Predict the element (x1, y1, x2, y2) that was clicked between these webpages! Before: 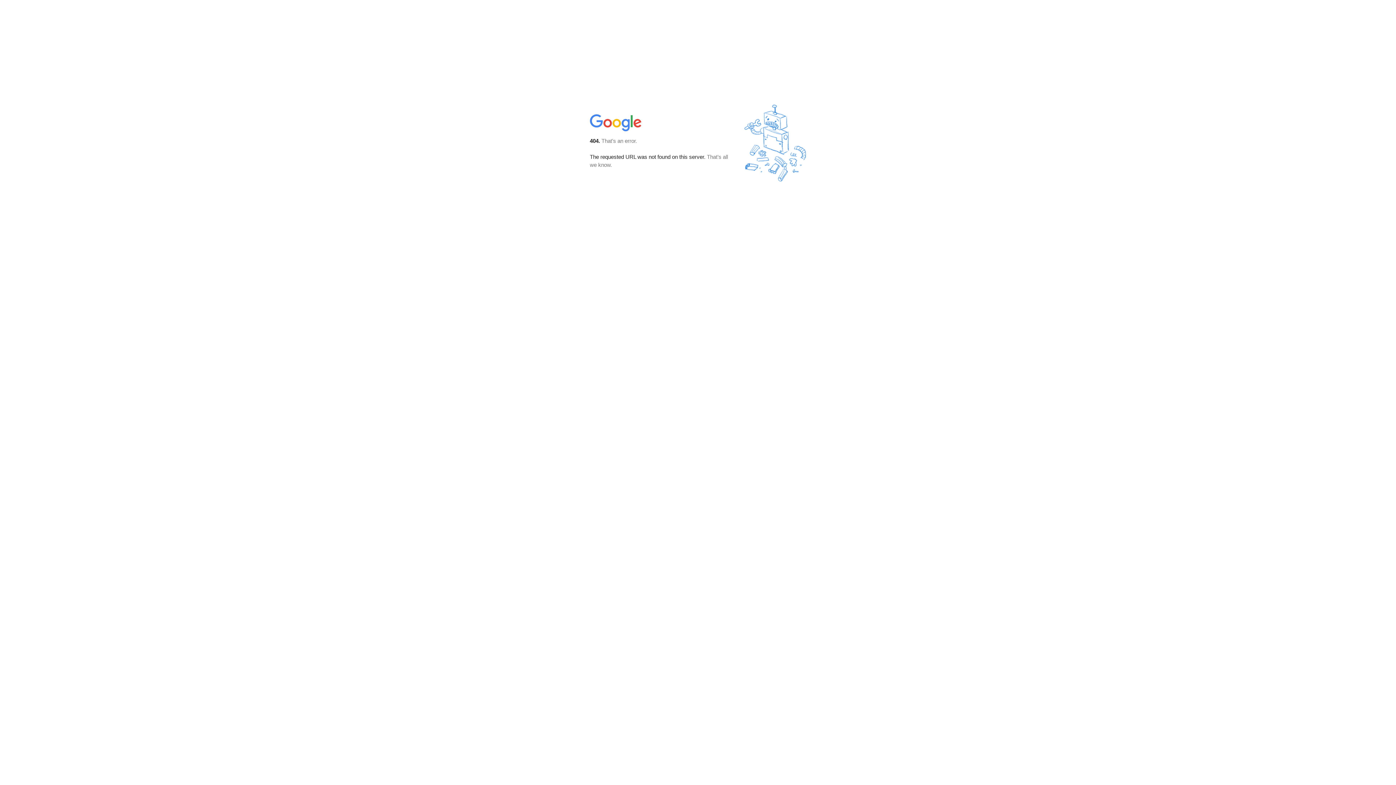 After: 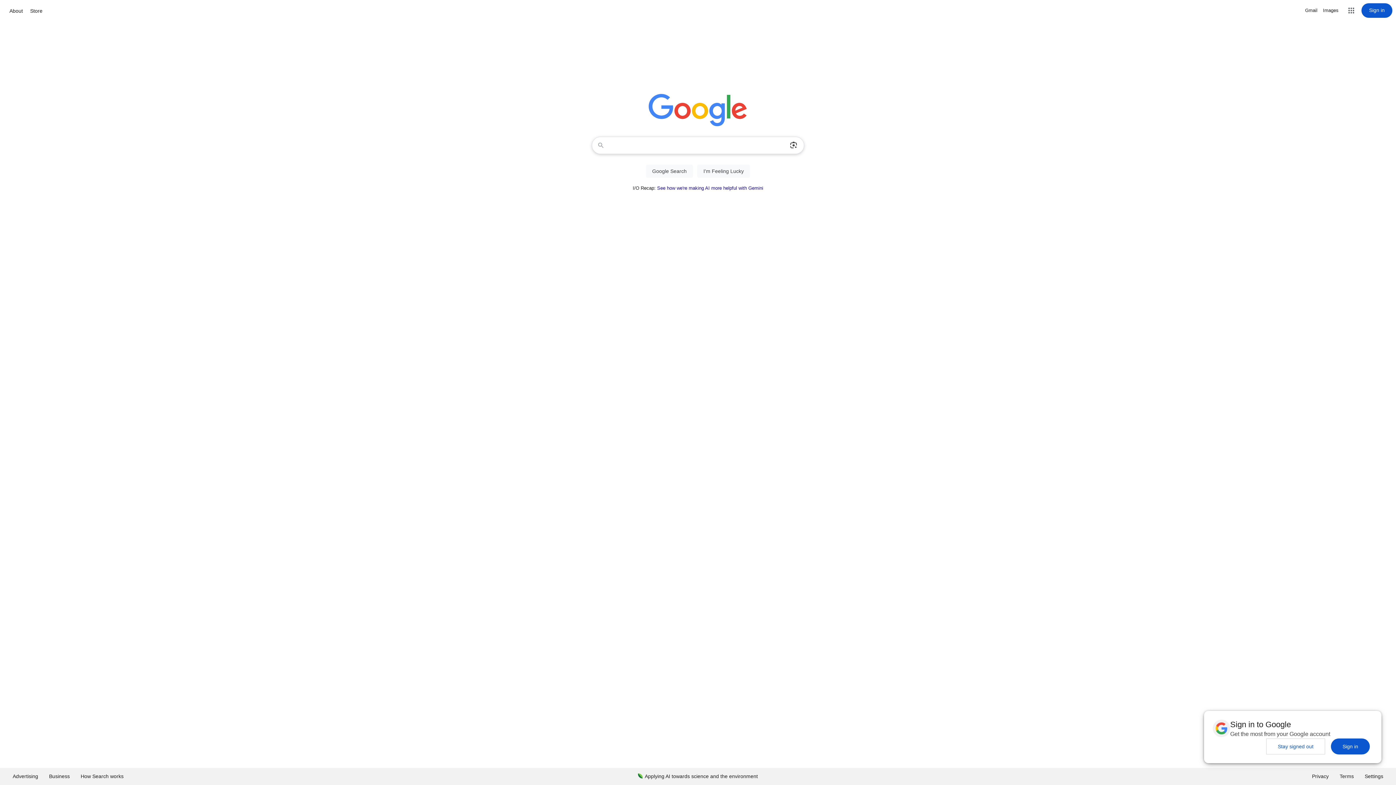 Action: bbox: (590, 127, 642, 134)